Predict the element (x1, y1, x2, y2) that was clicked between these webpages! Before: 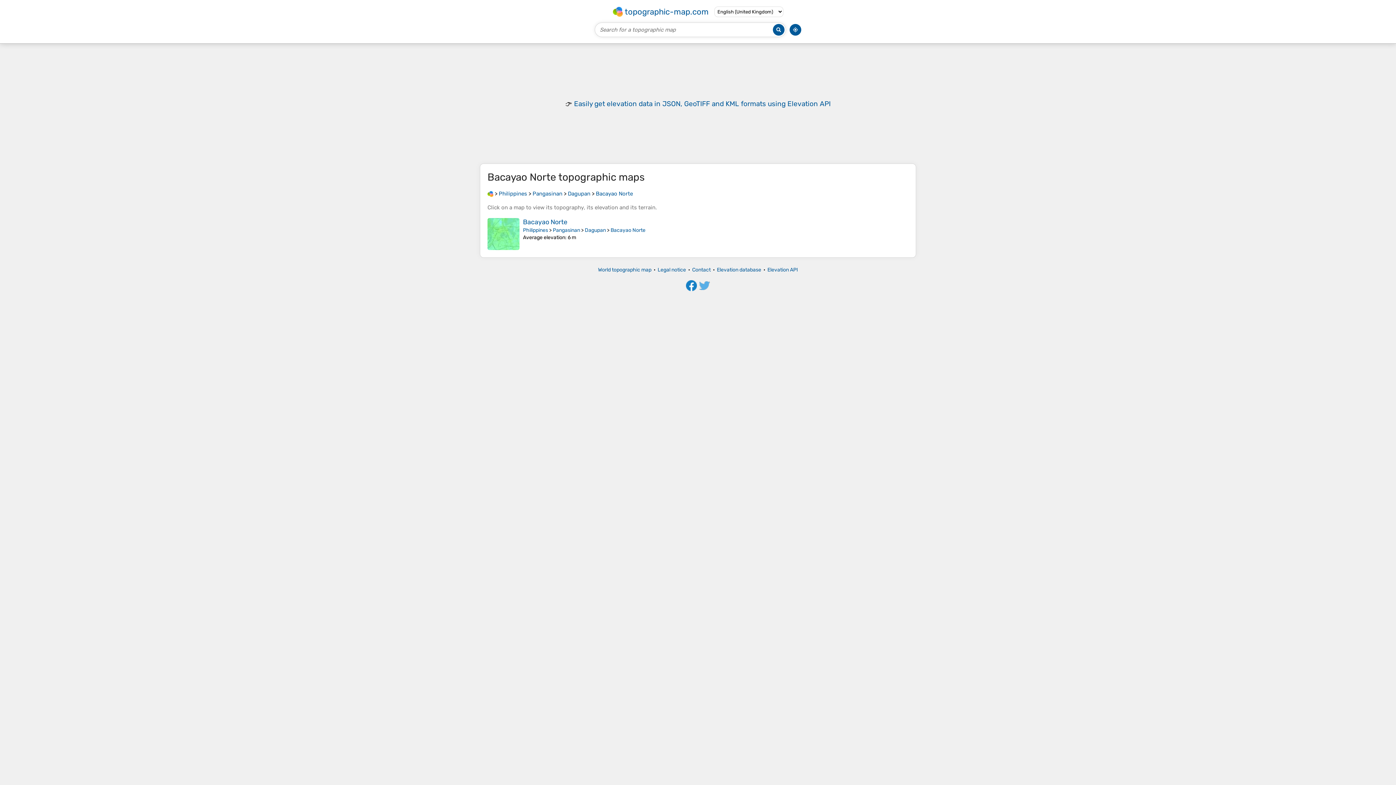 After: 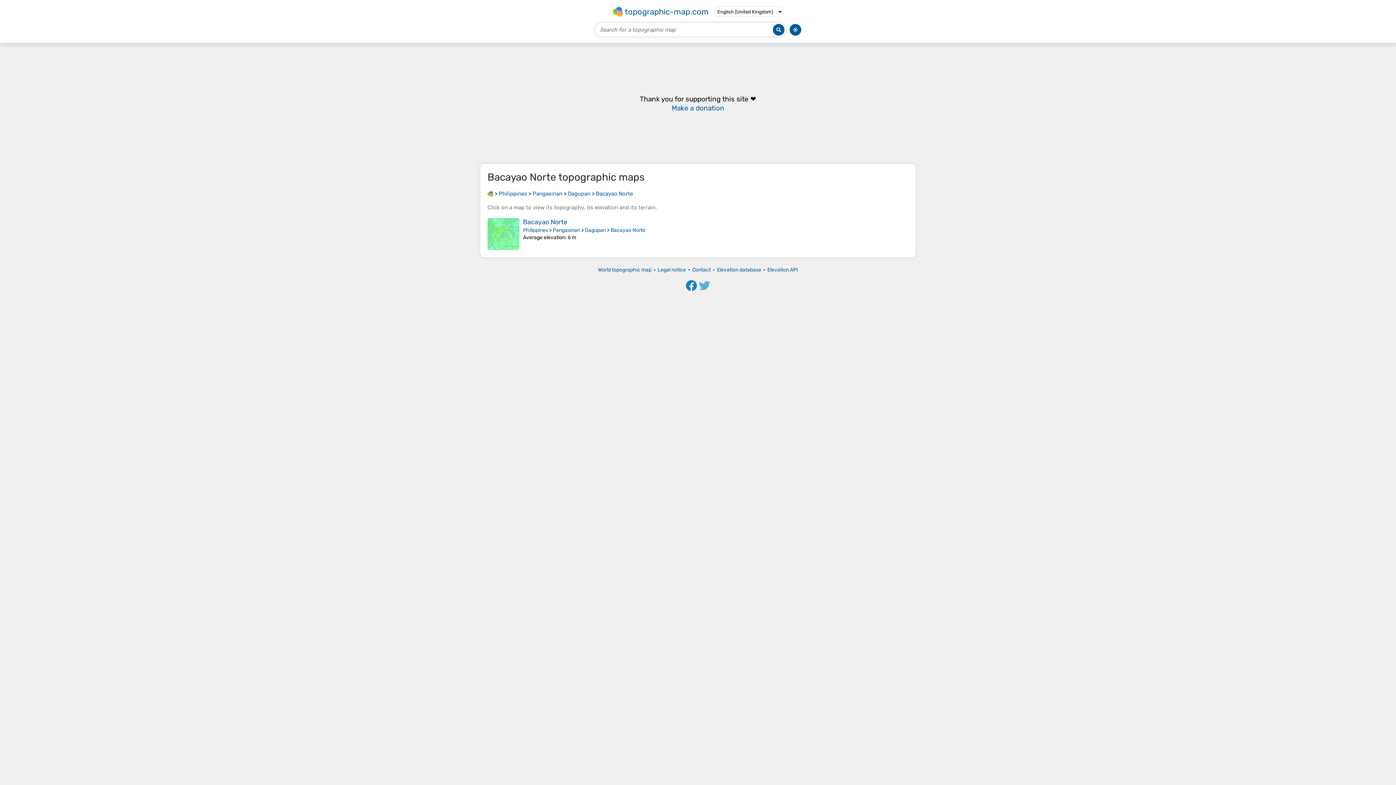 Action: label: Bacayao Norte bbox: (610, 227, 645, 233)